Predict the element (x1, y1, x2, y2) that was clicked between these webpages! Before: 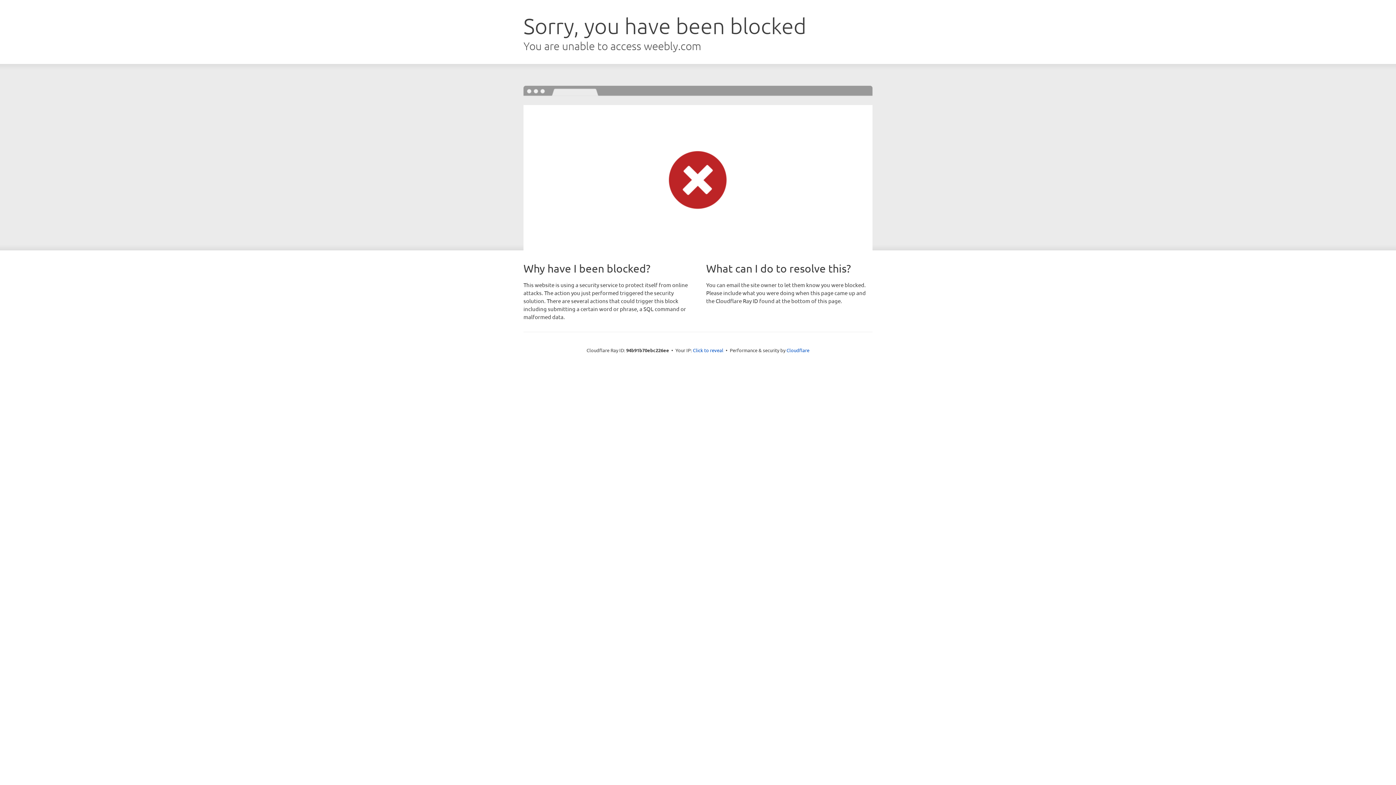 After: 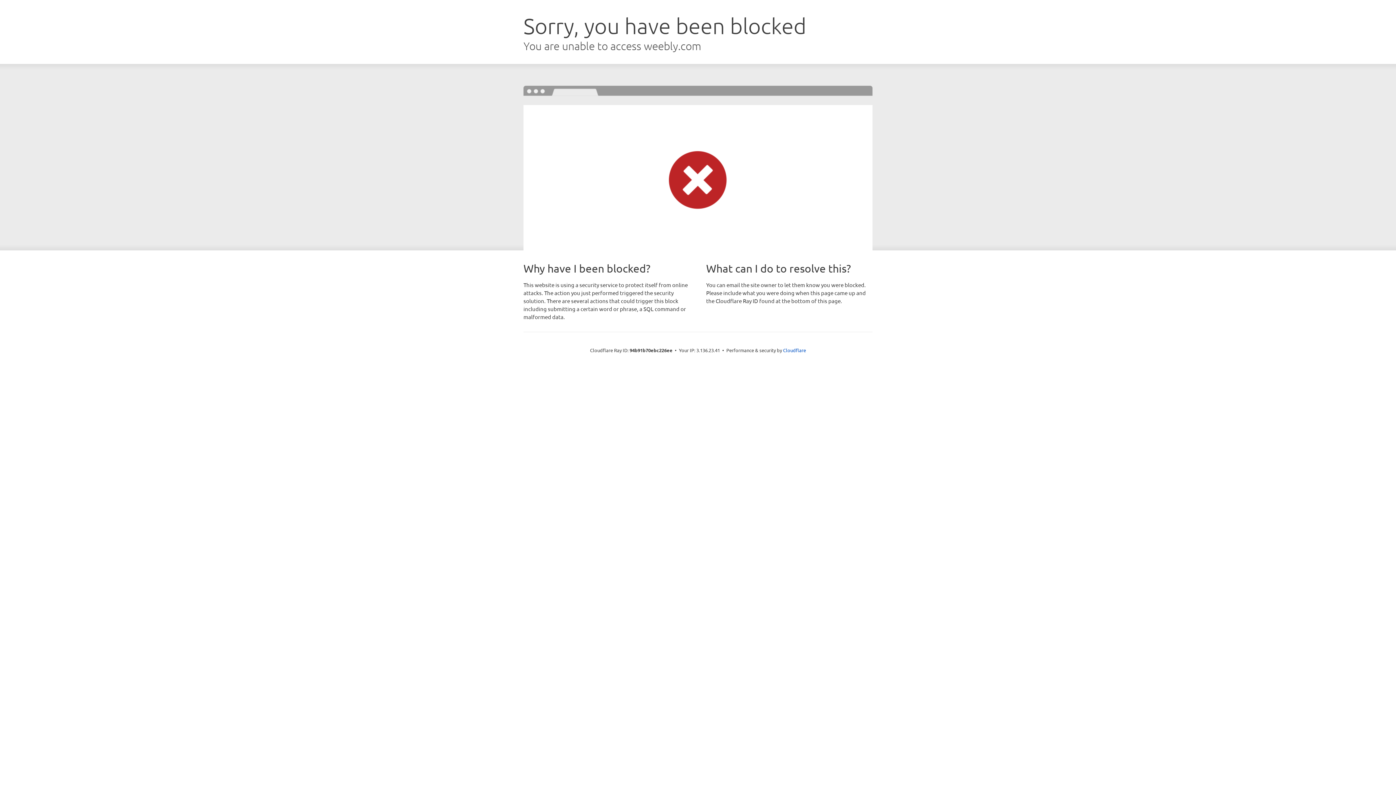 Action: label: Click to reveal bbox: (693, 346, 723, 353)